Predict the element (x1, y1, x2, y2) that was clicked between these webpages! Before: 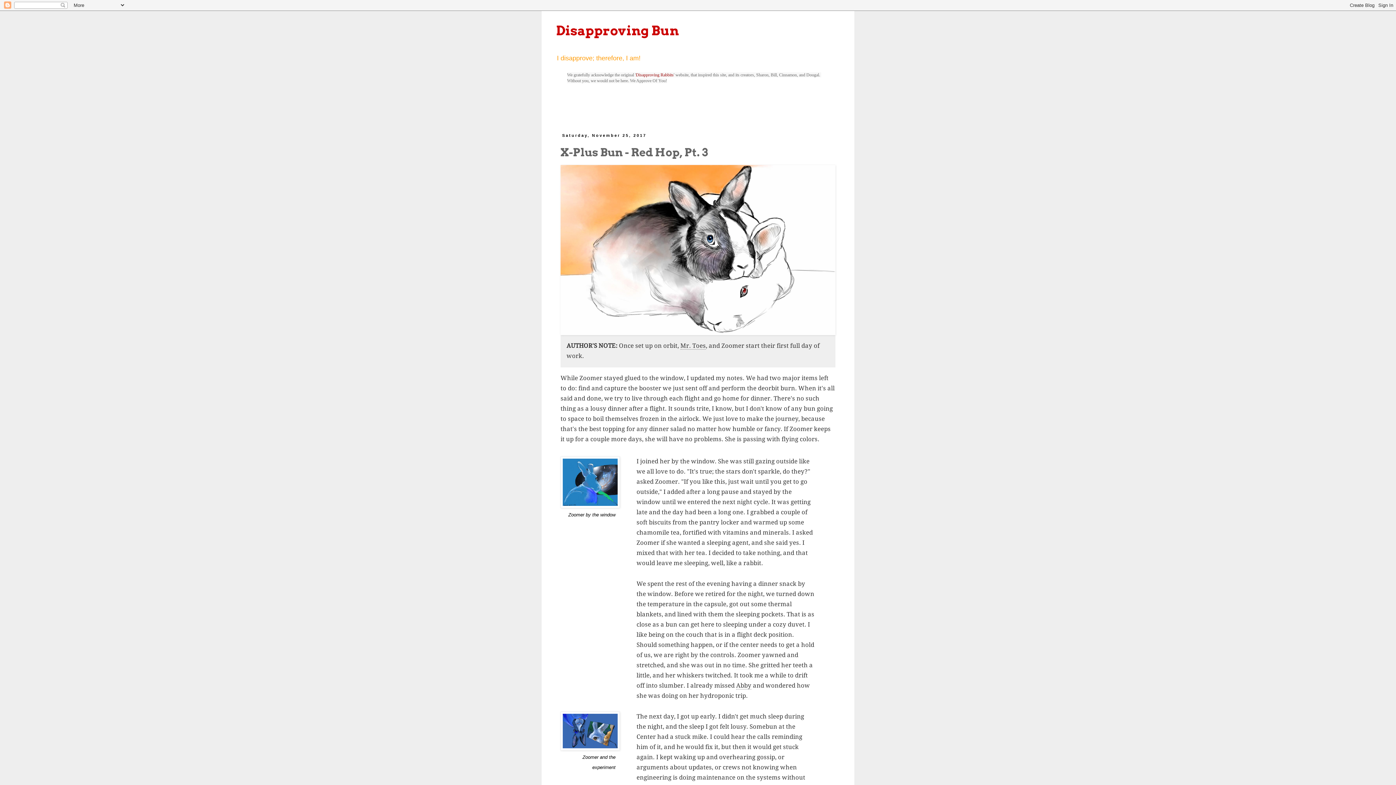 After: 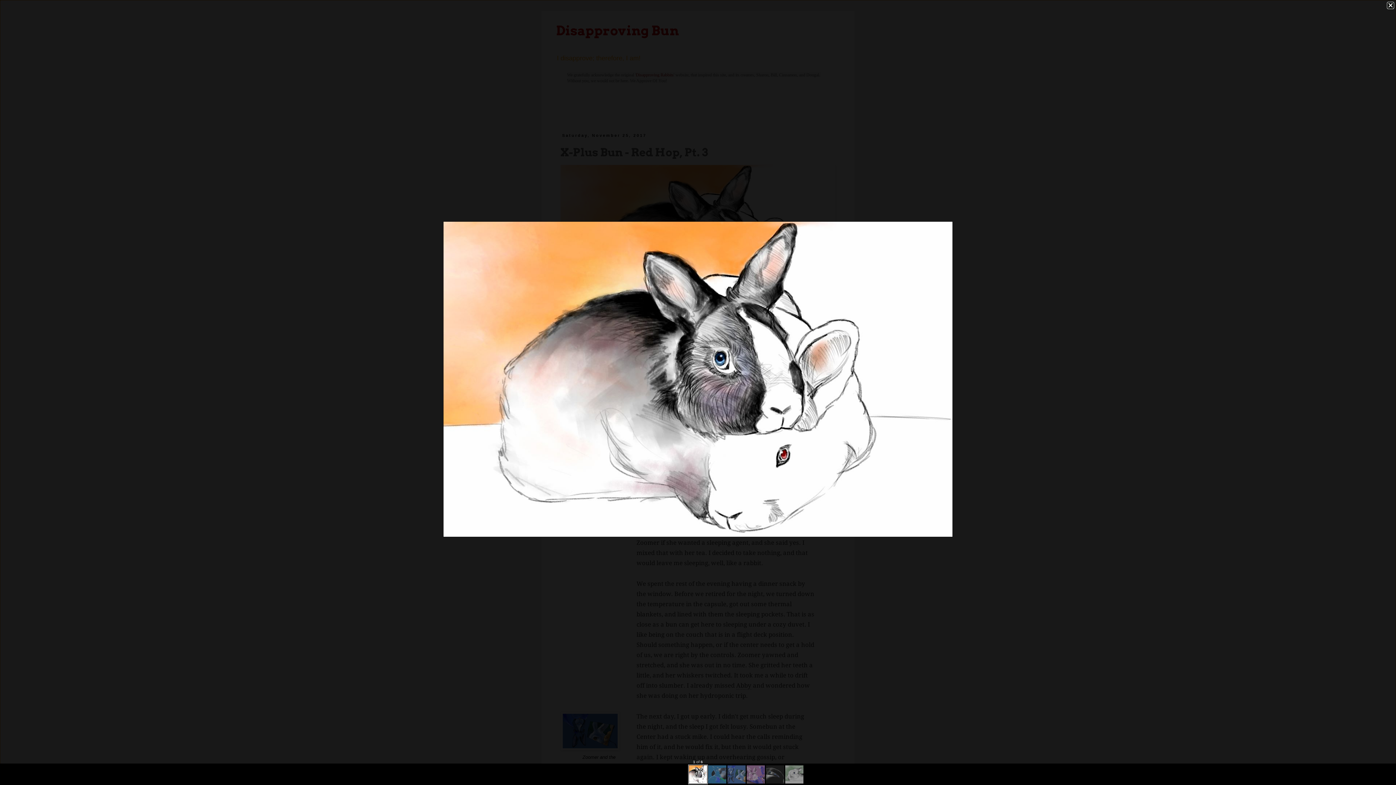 Action: bbox: (560, 164, 835, 335)